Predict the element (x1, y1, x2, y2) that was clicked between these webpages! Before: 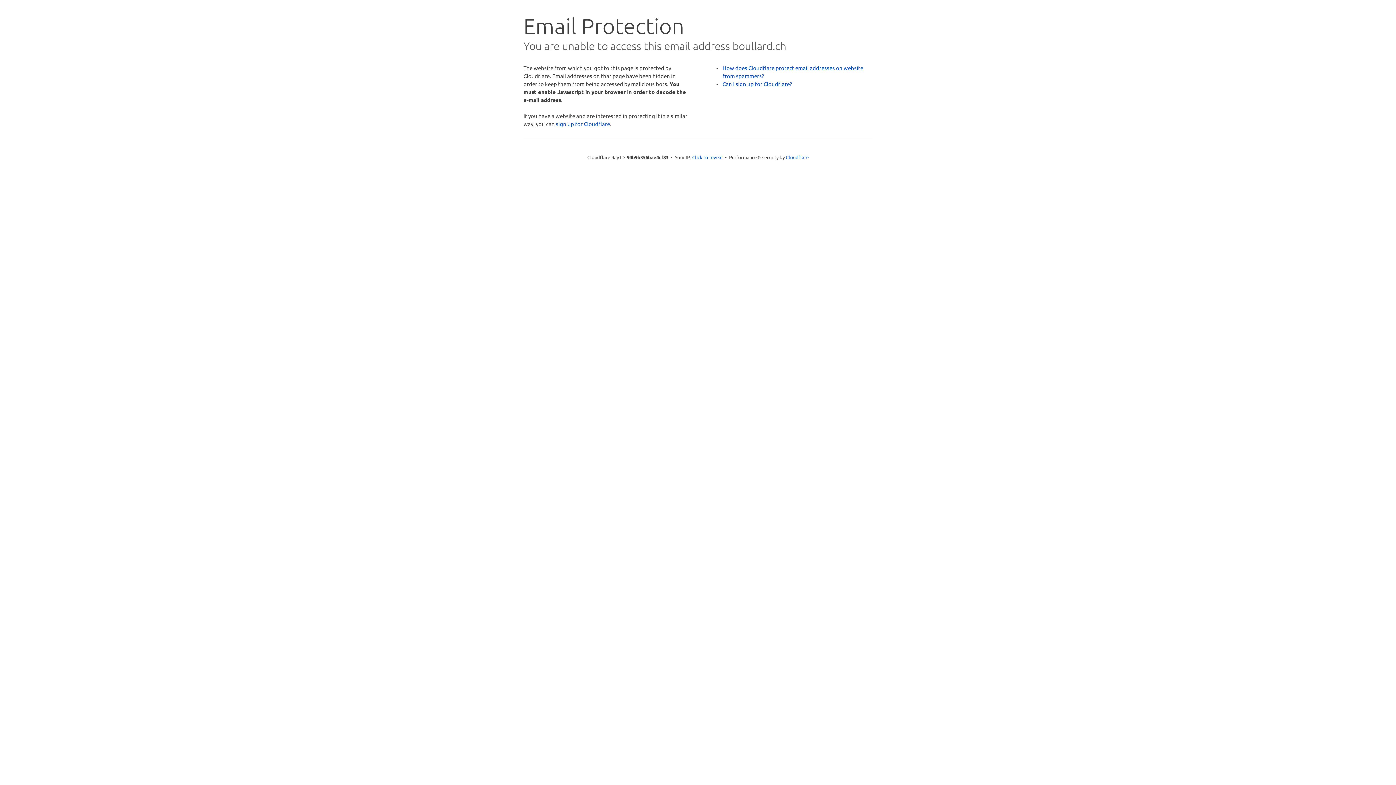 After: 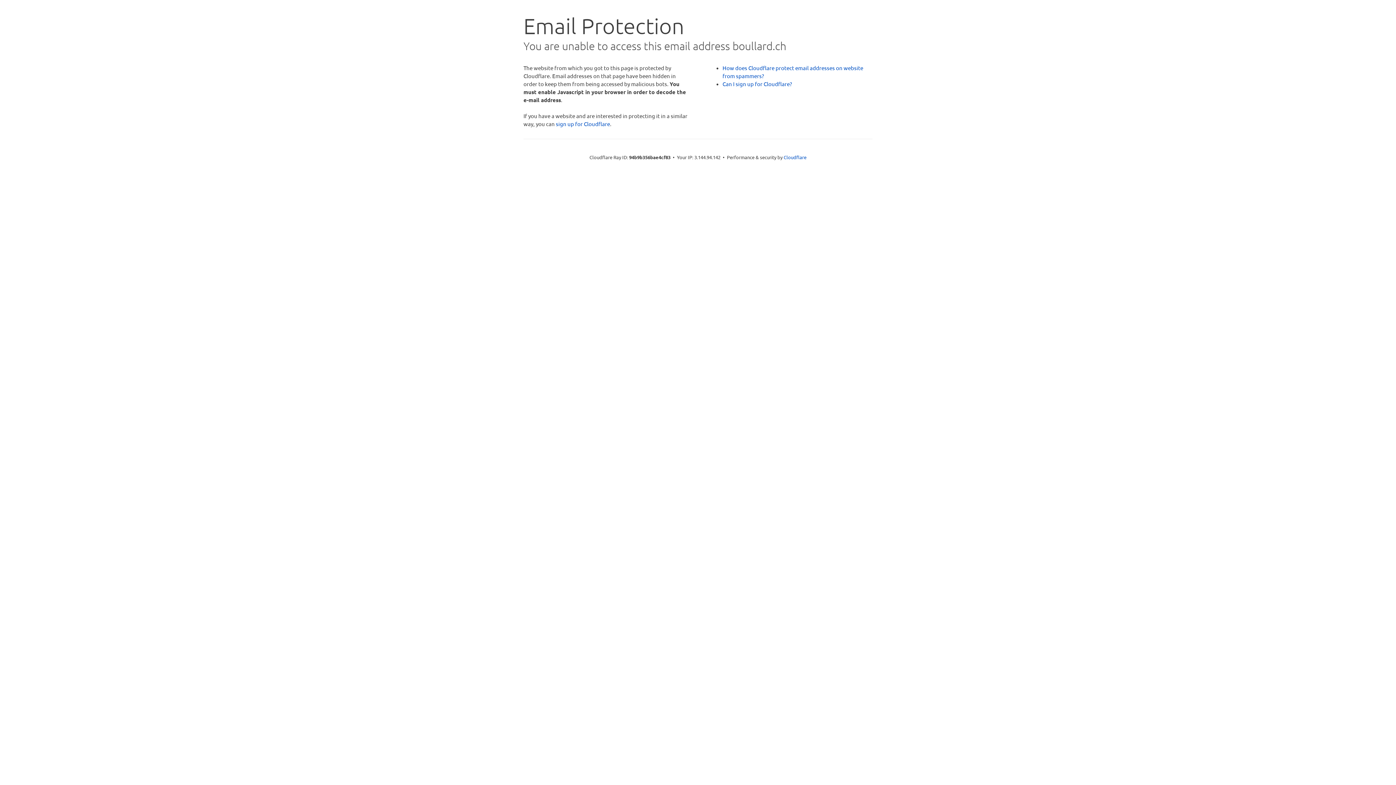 Action: label: Click to reveal bbox: (692, 153, 722, 160)